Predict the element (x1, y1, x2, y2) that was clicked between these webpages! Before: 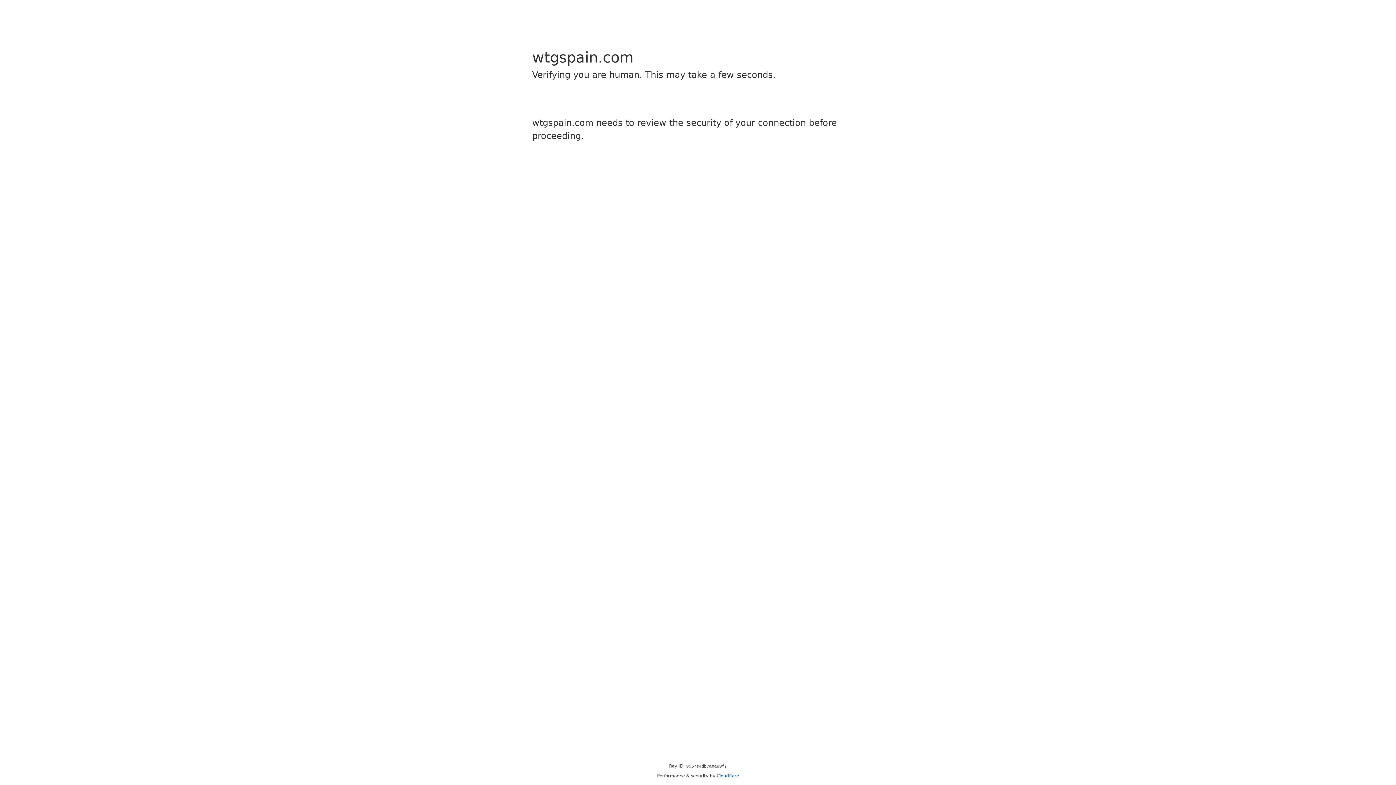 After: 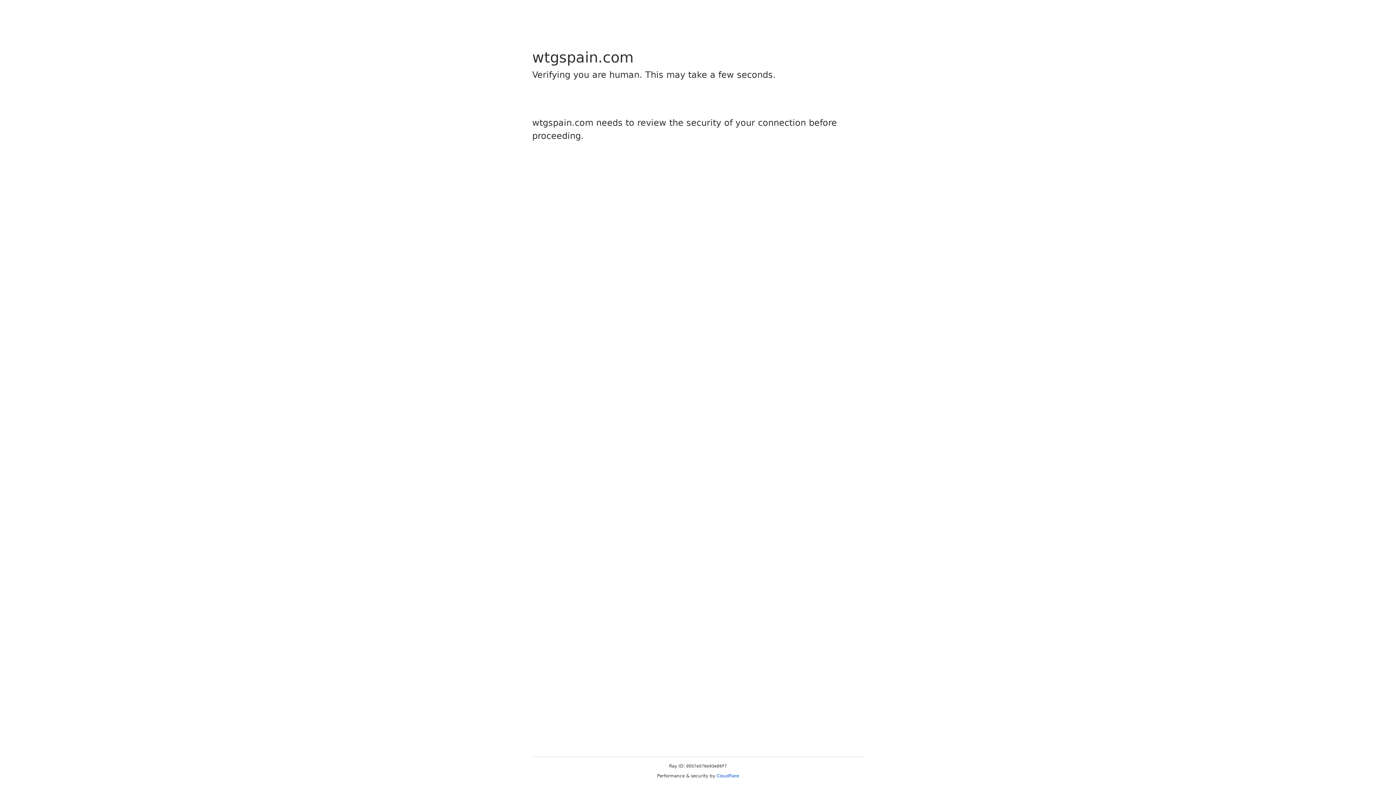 Action: label: Cloudflare bbox: (716, 773, 739, 778)